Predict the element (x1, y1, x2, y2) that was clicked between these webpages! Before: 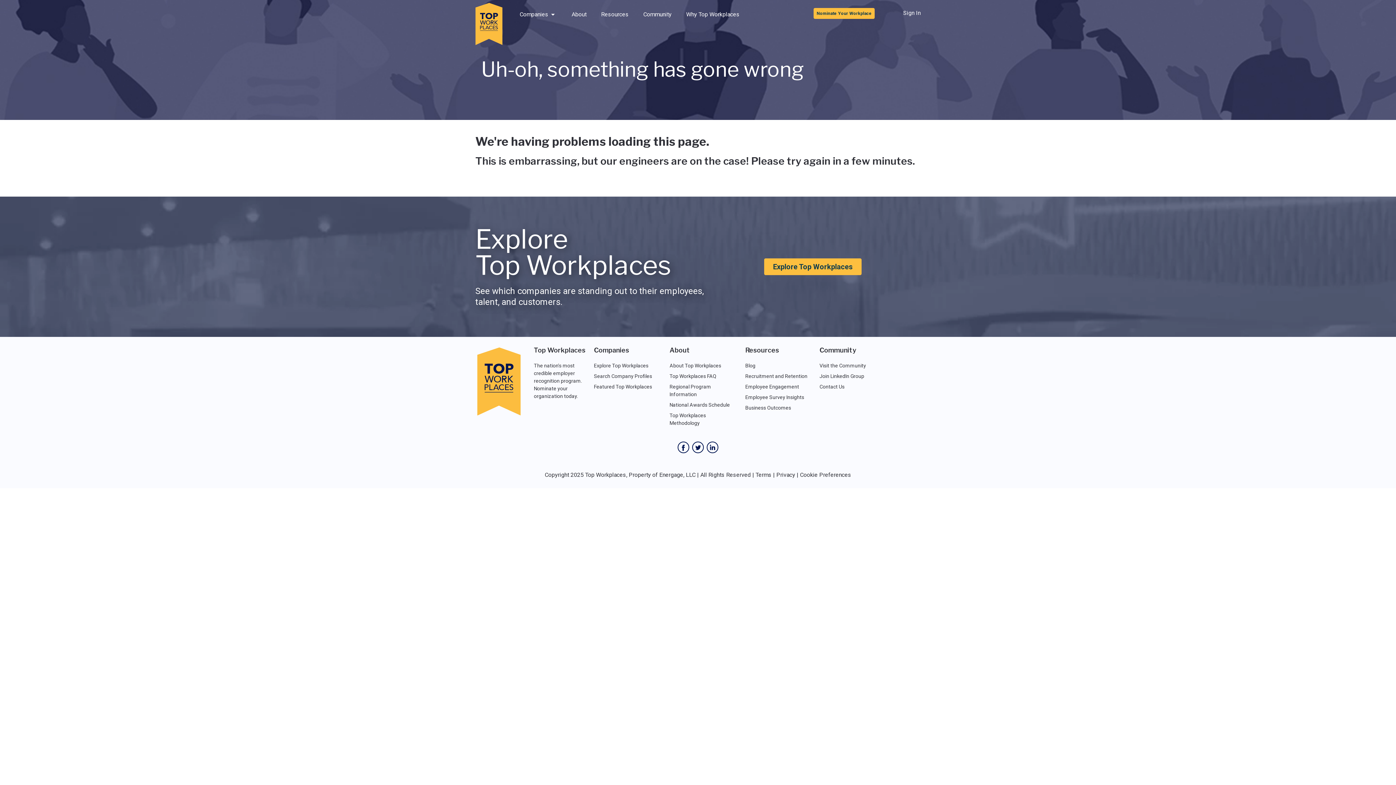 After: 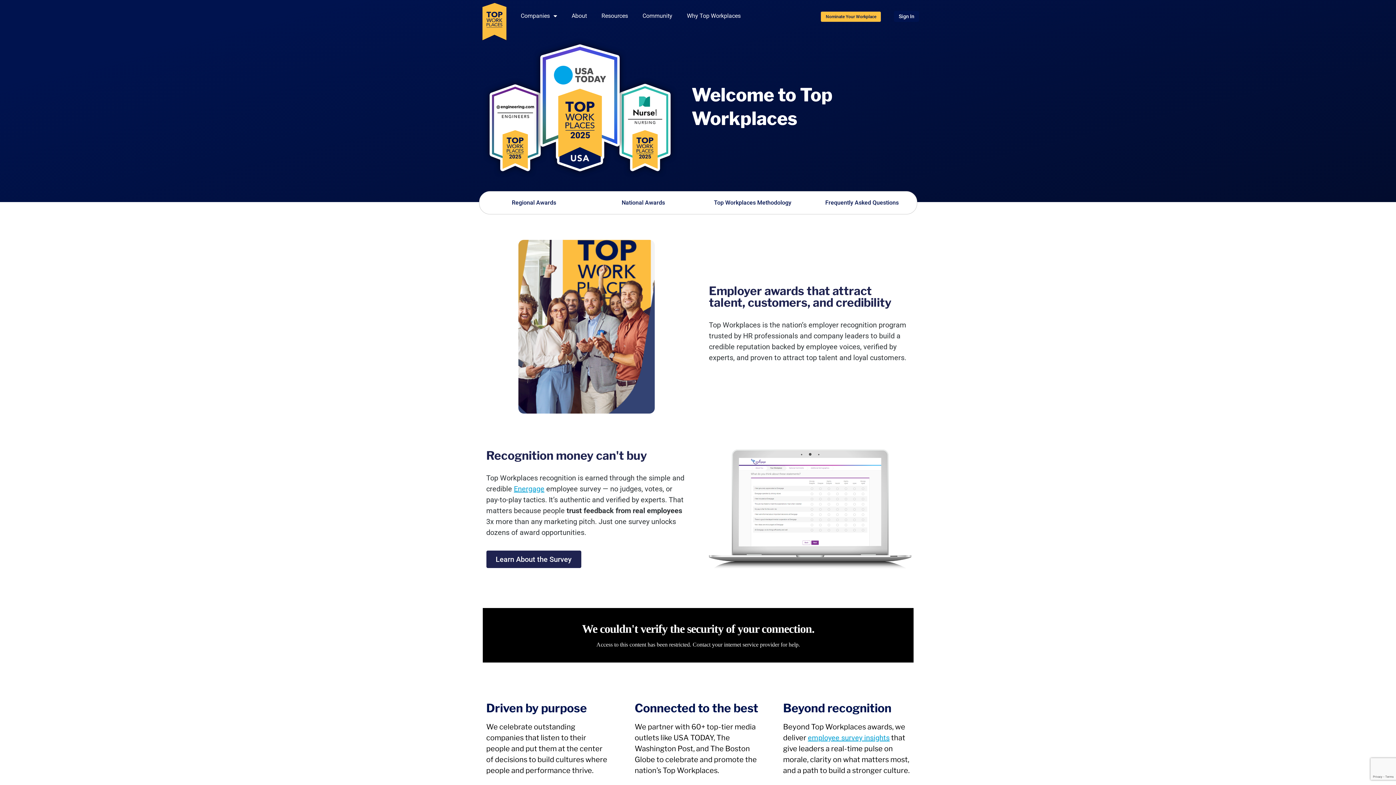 Action: bbox: (571, 8, 586, 20) label: About